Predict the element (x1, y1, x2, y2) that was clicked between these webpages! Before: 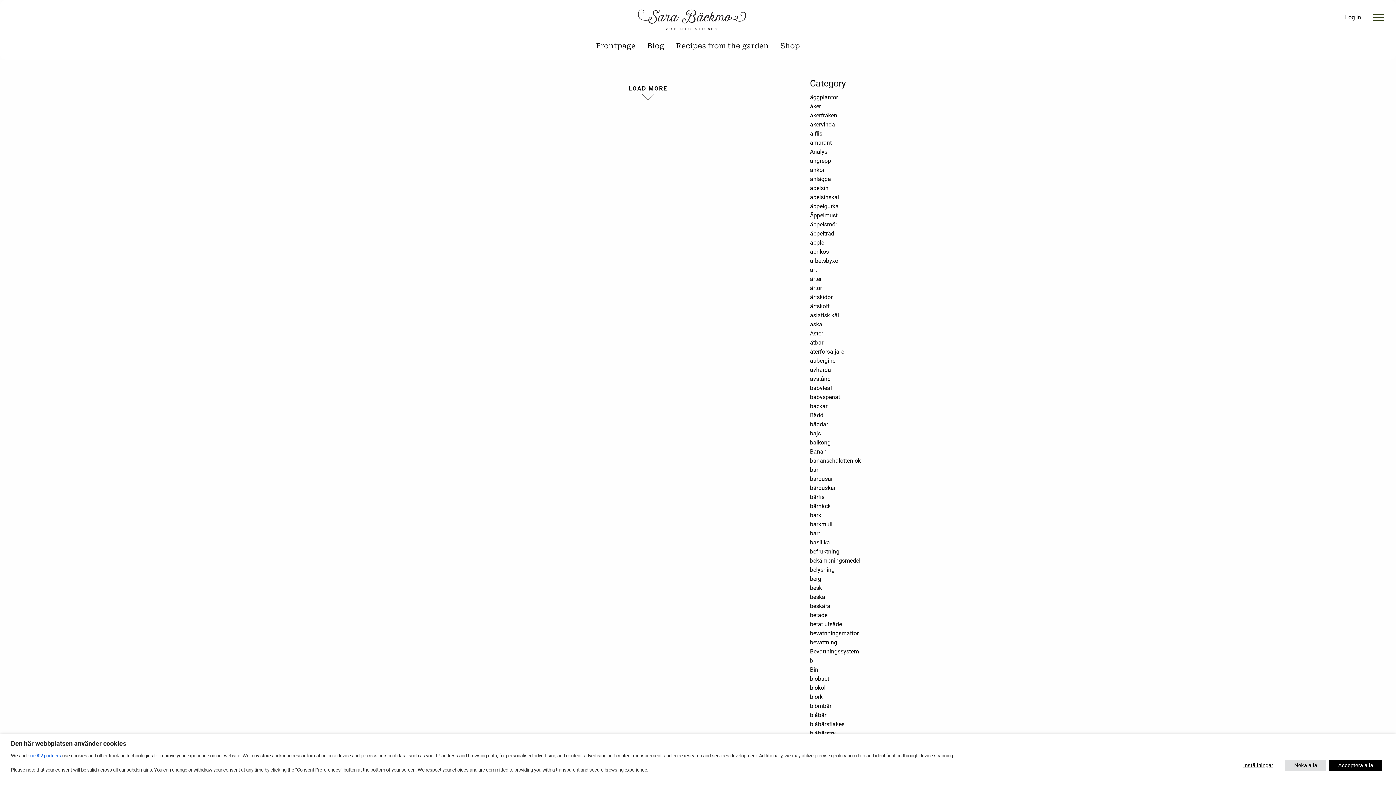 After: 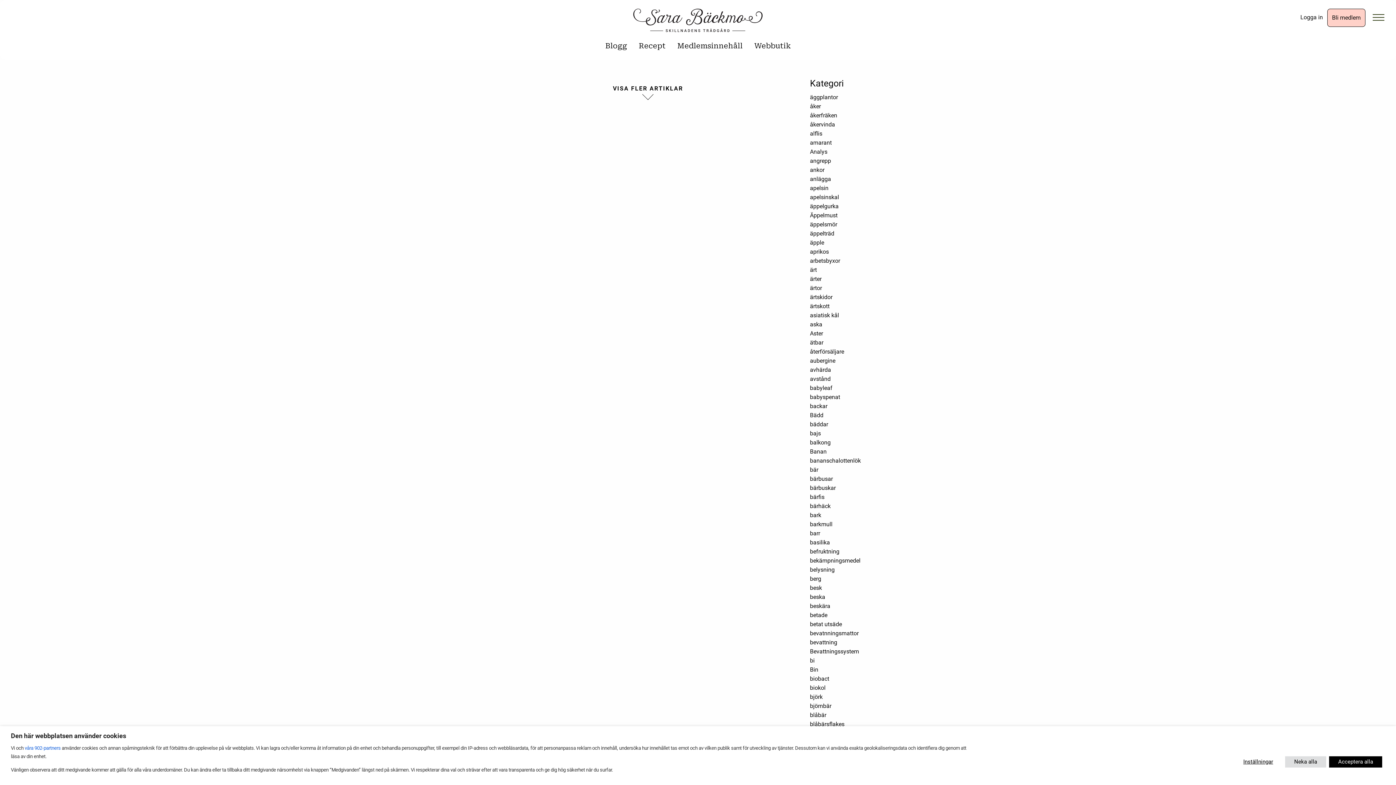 Action: label: aprikos bbox: (810, 248, 829, 255)